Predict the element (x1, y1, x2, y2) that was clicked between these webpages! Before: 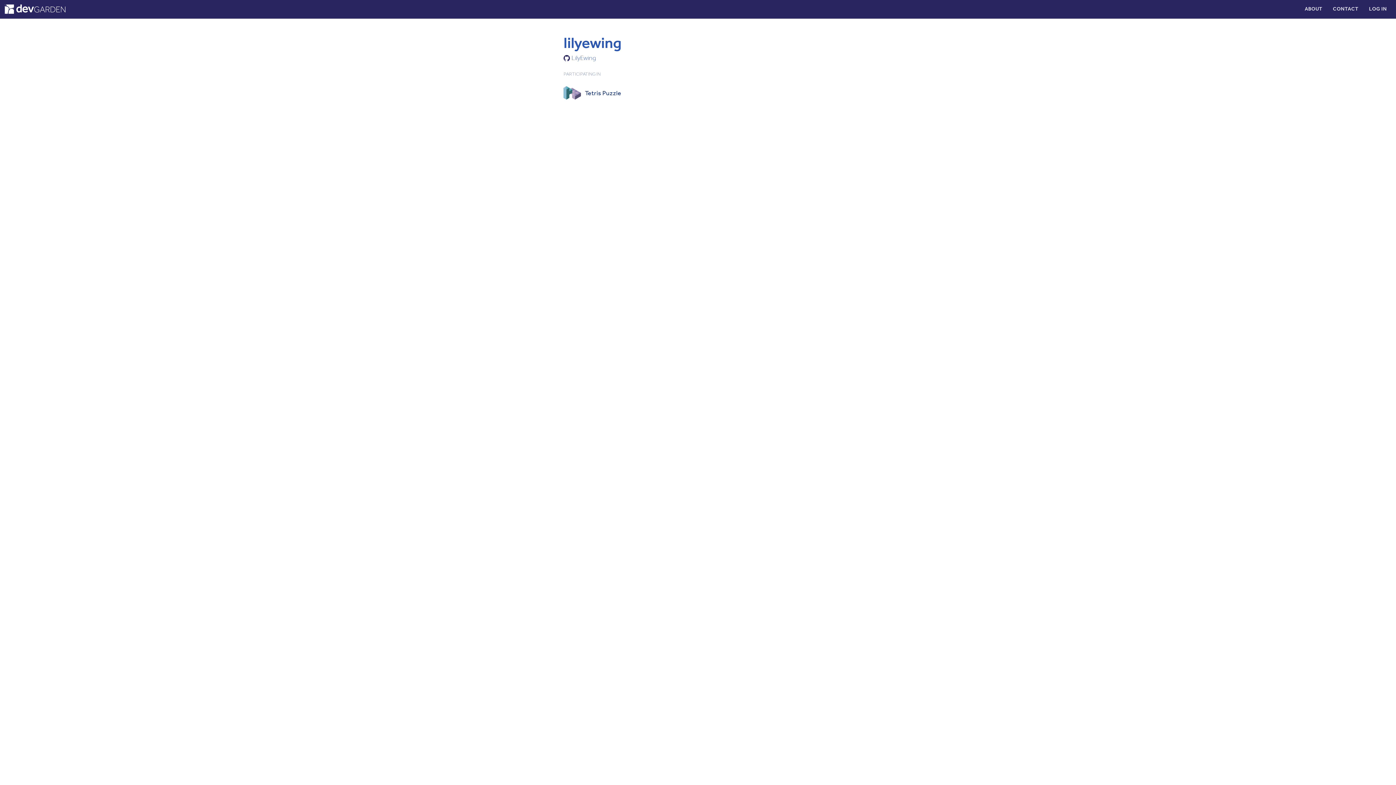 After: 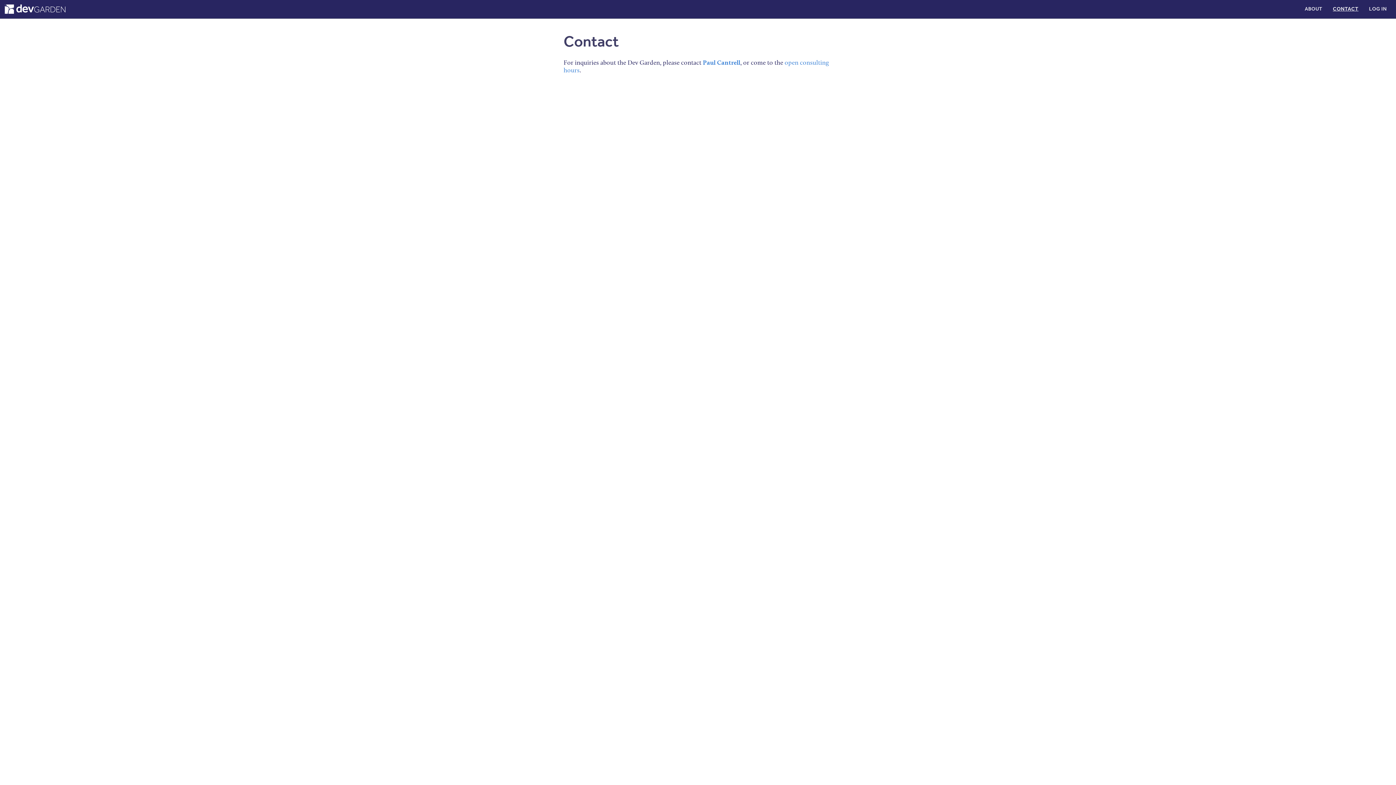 Action: label: CONTACT bbox: (1333, 5, 1358, 12)